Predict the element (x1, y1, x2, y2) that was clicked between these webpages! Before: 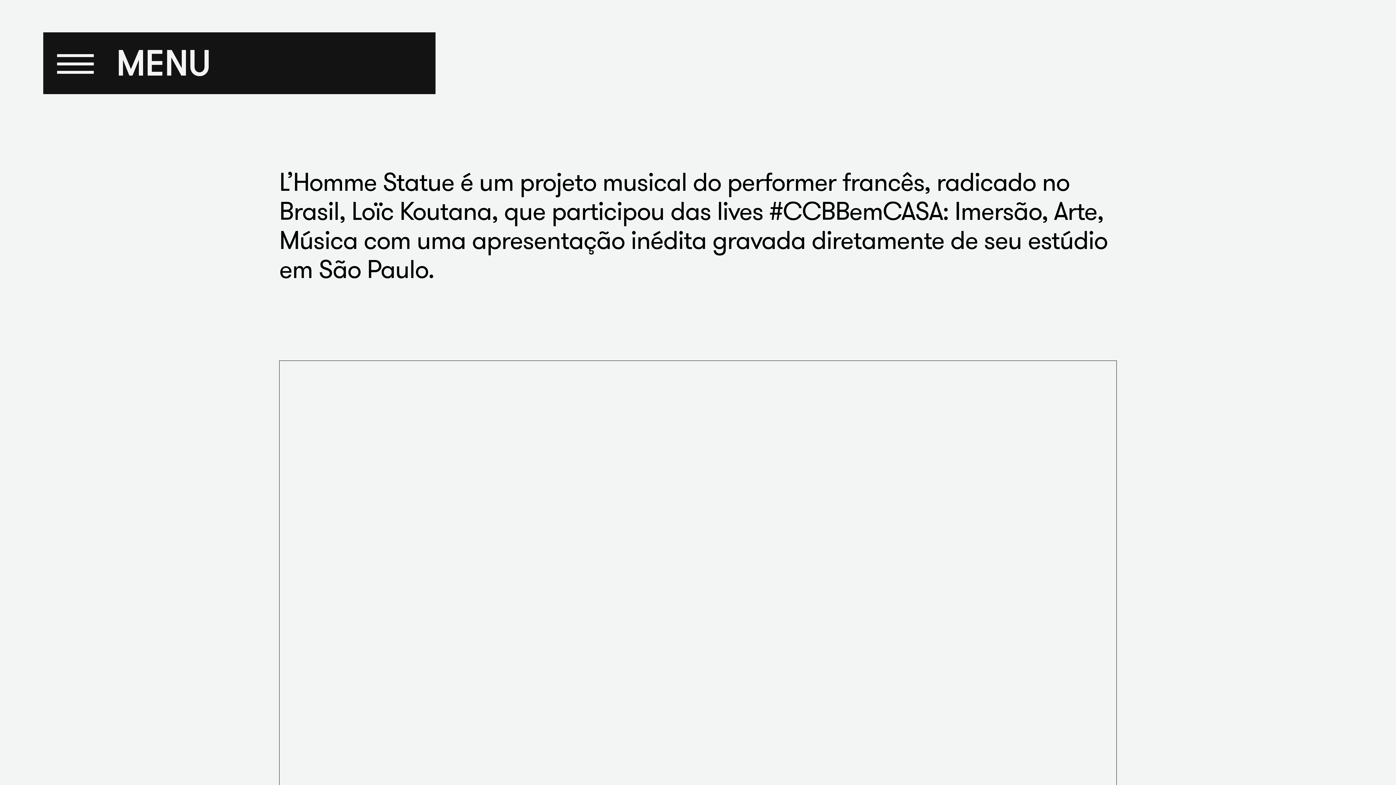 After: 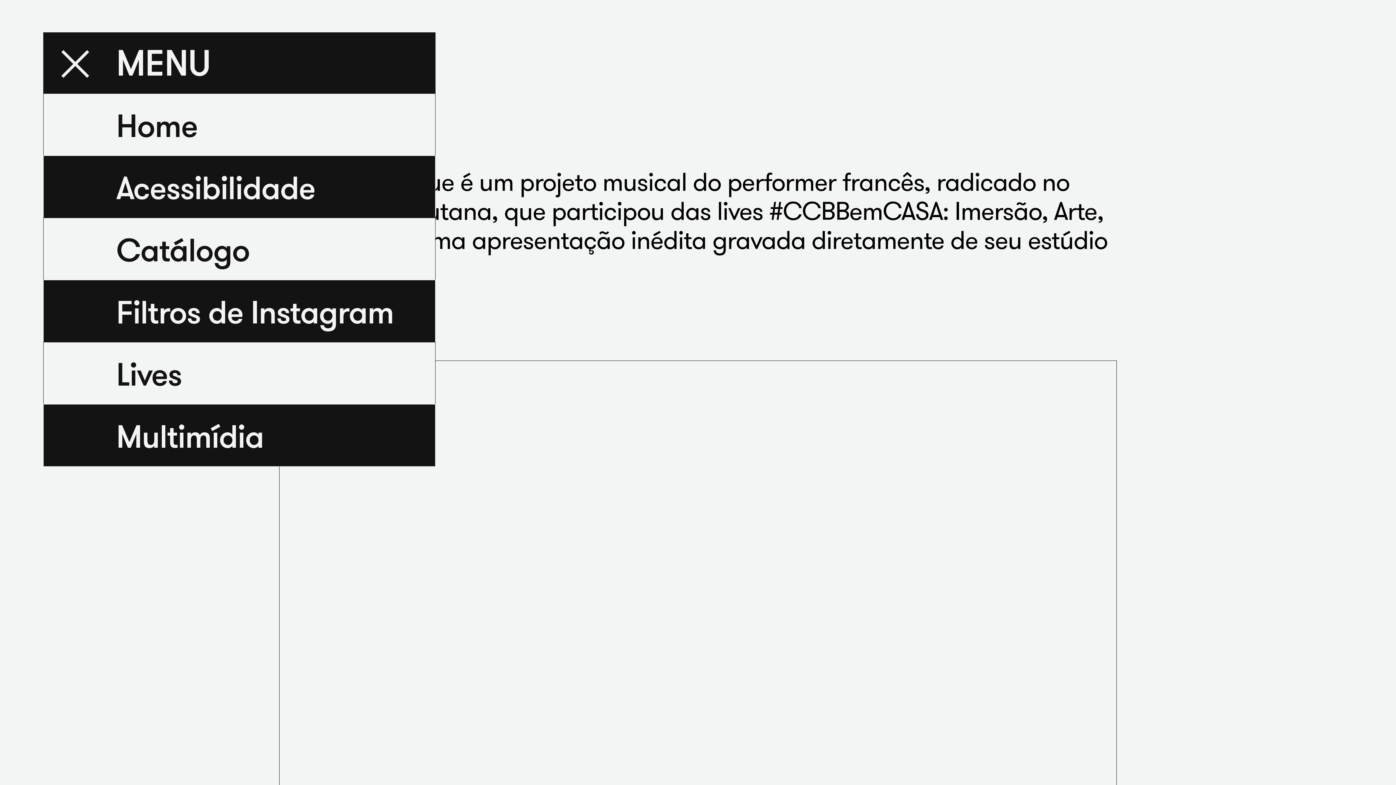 Action: bbox: (57, 54, 93, 72)